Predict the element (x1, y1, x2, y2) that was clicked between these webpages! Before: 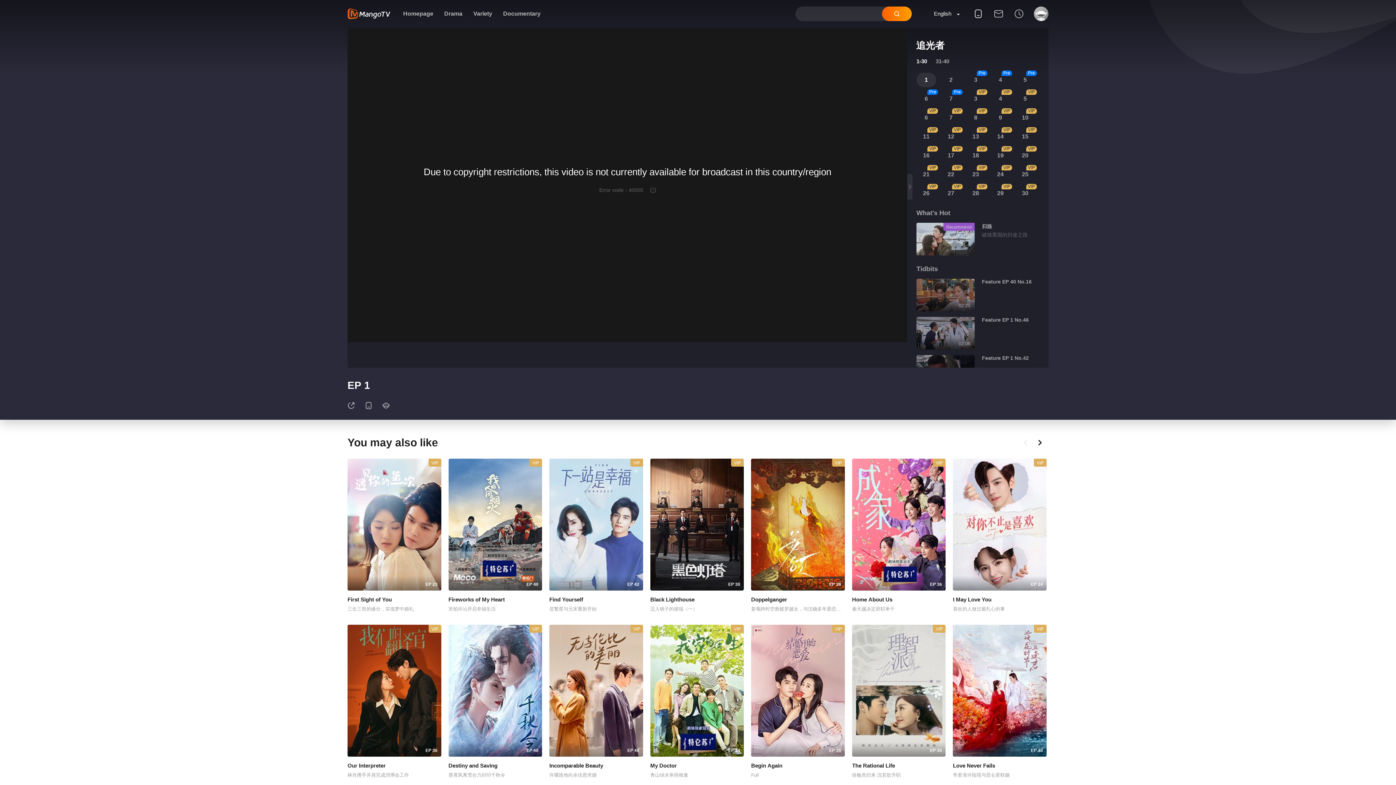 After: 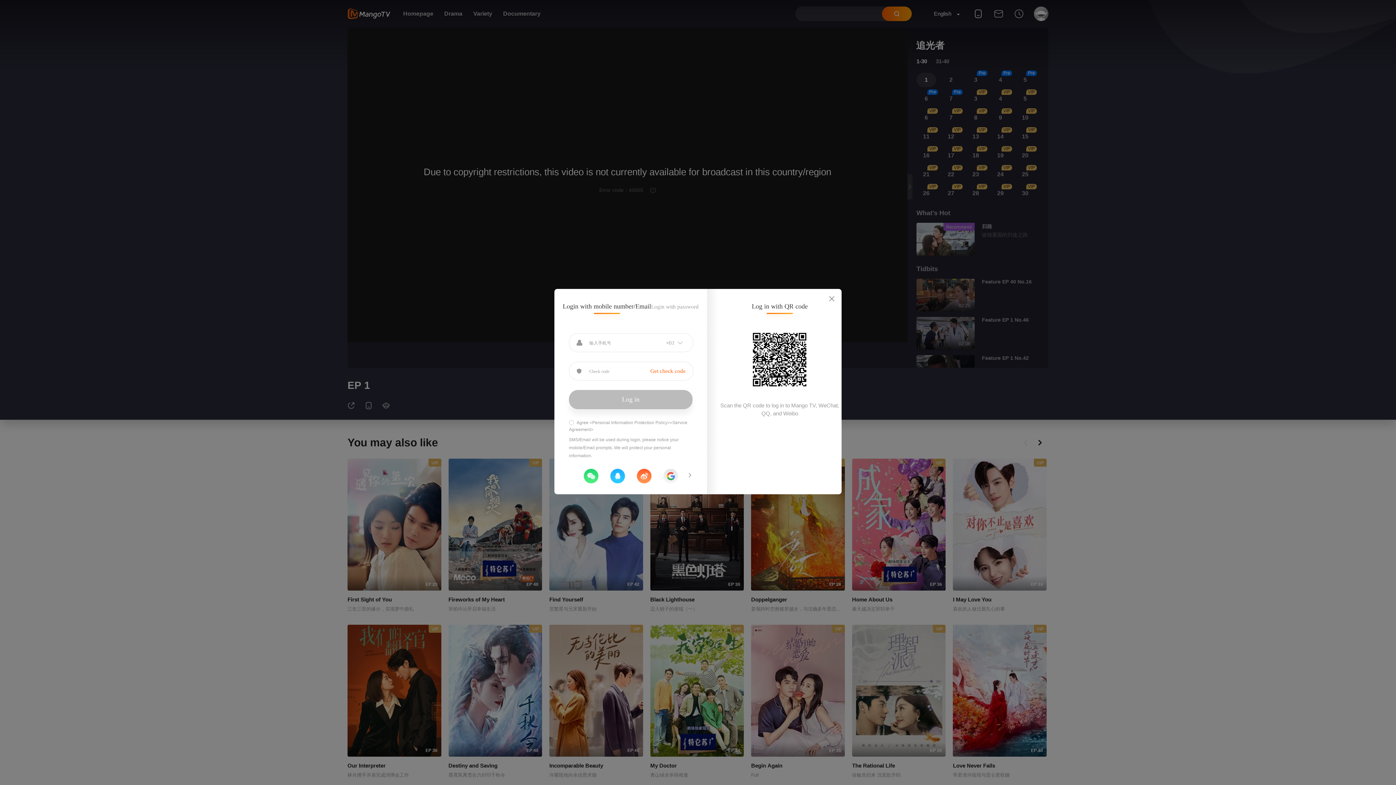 Action: bbox: (1031, 6, 1048, 27)